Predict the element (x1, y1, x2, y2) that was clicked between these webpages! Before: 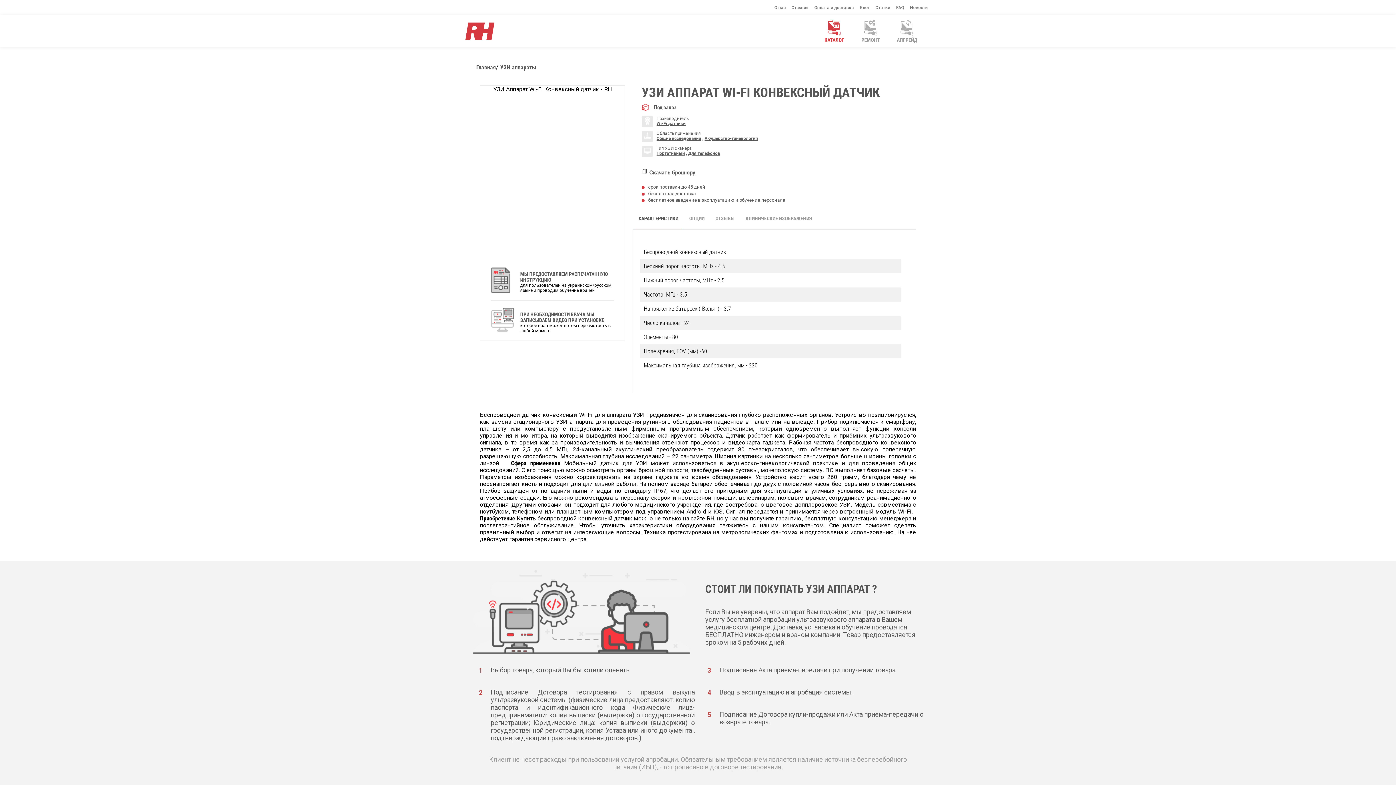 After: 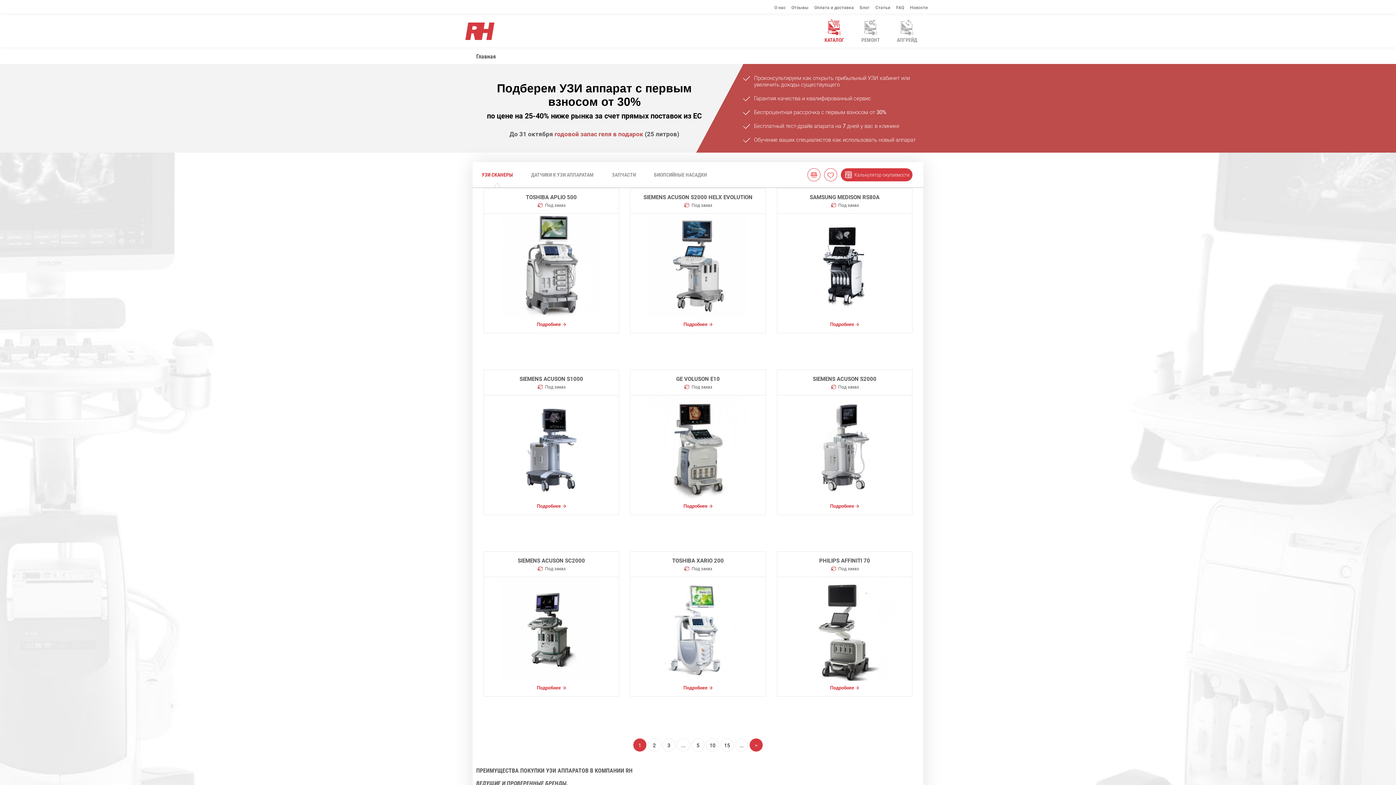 Action: label: УЗИ аппараты bbox: (500, 64, 536, 70)